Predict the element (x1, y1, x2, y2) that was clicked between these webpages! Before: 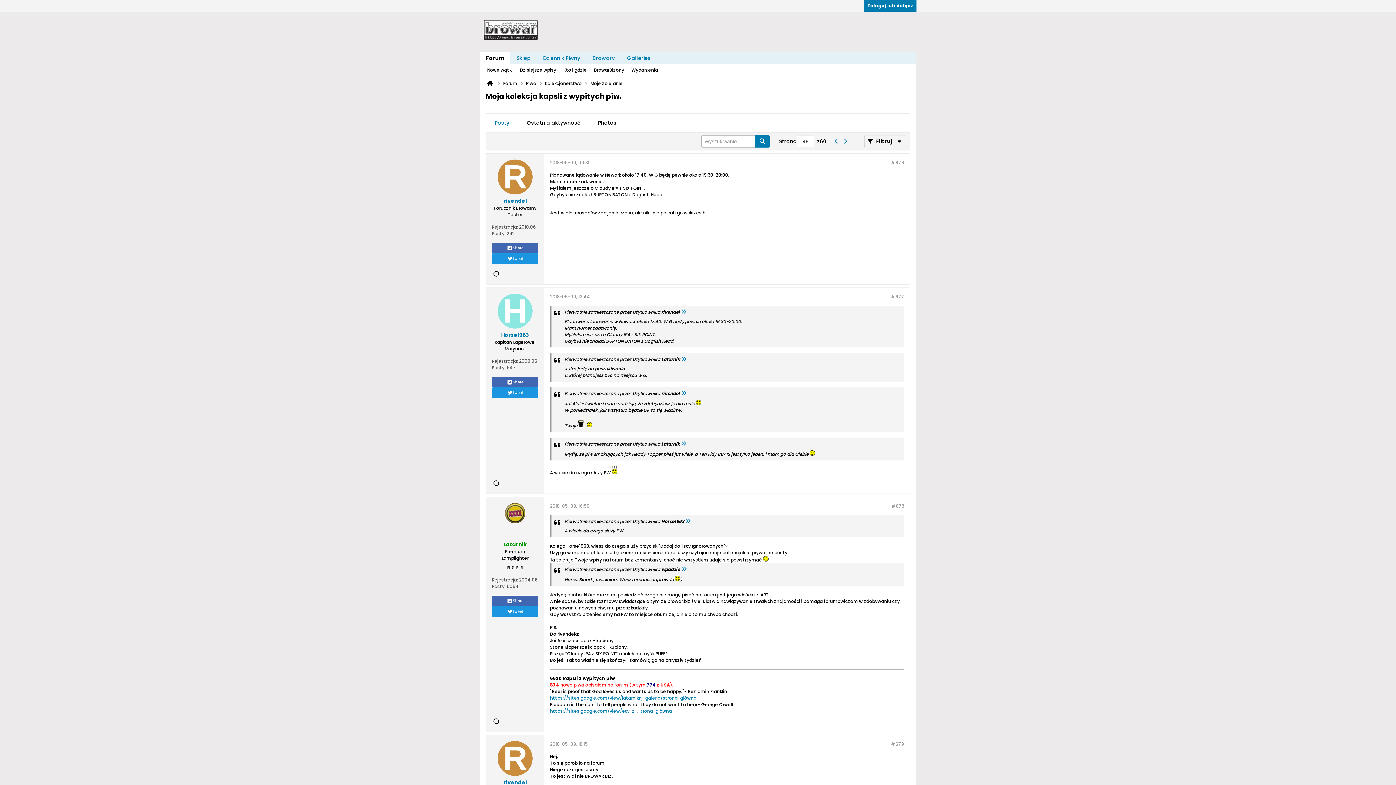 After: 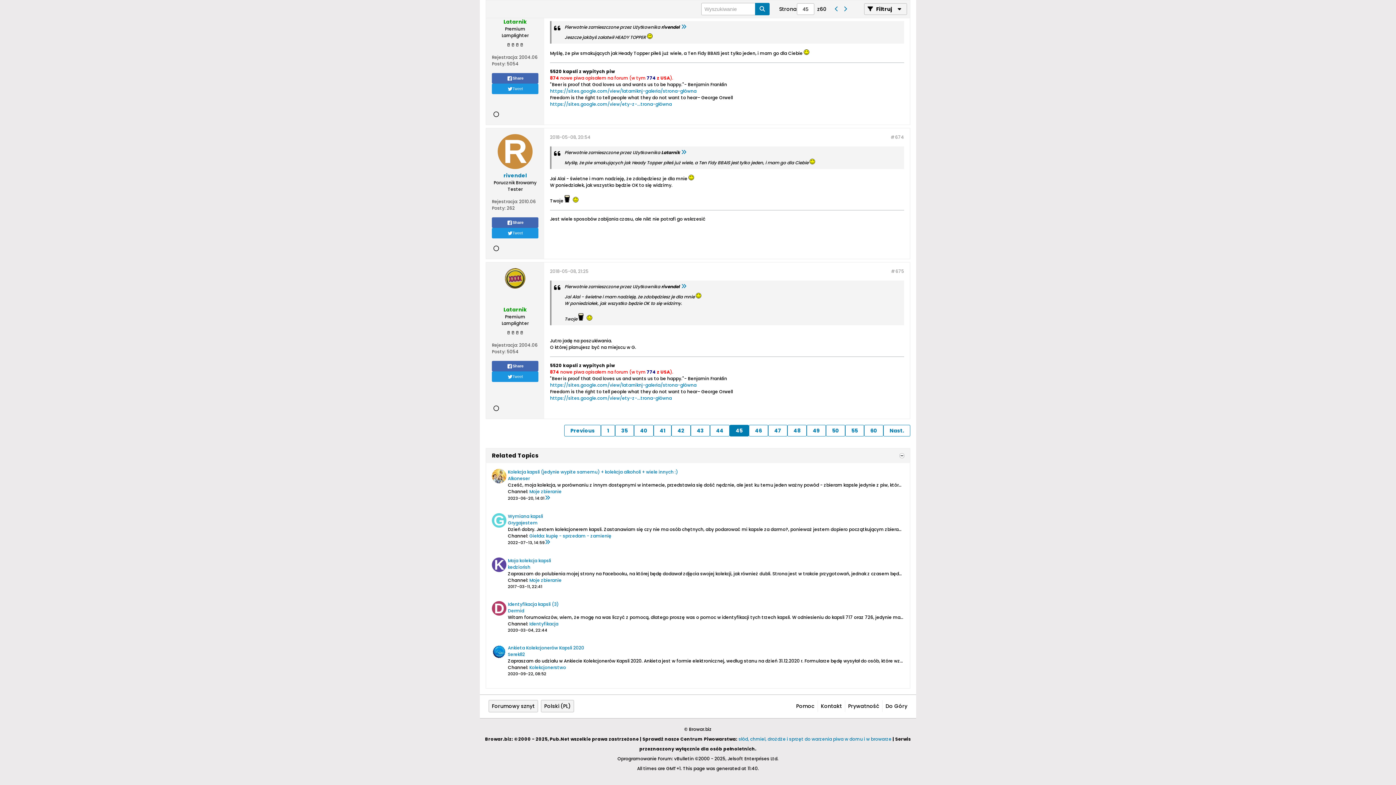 Action: bbox: (681, 356, 686, 362)